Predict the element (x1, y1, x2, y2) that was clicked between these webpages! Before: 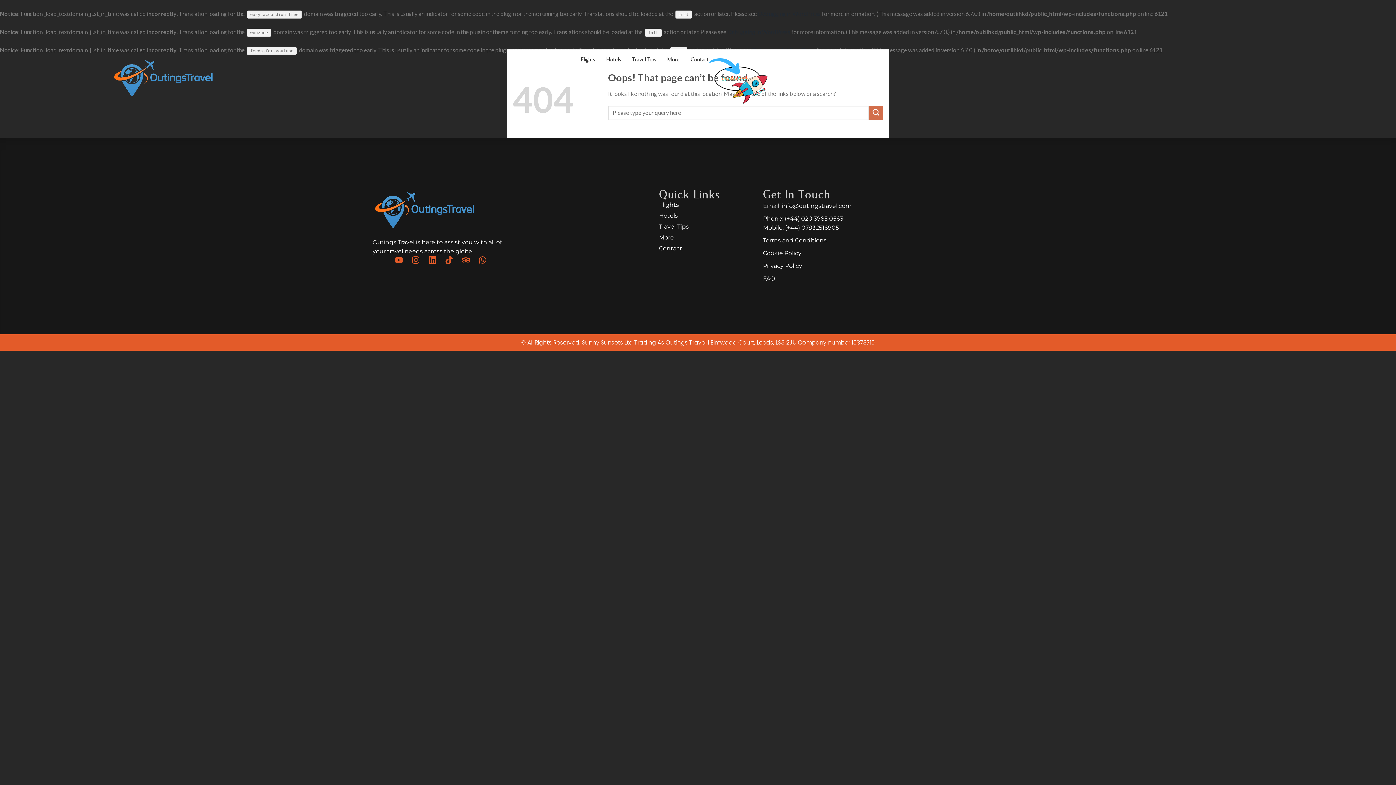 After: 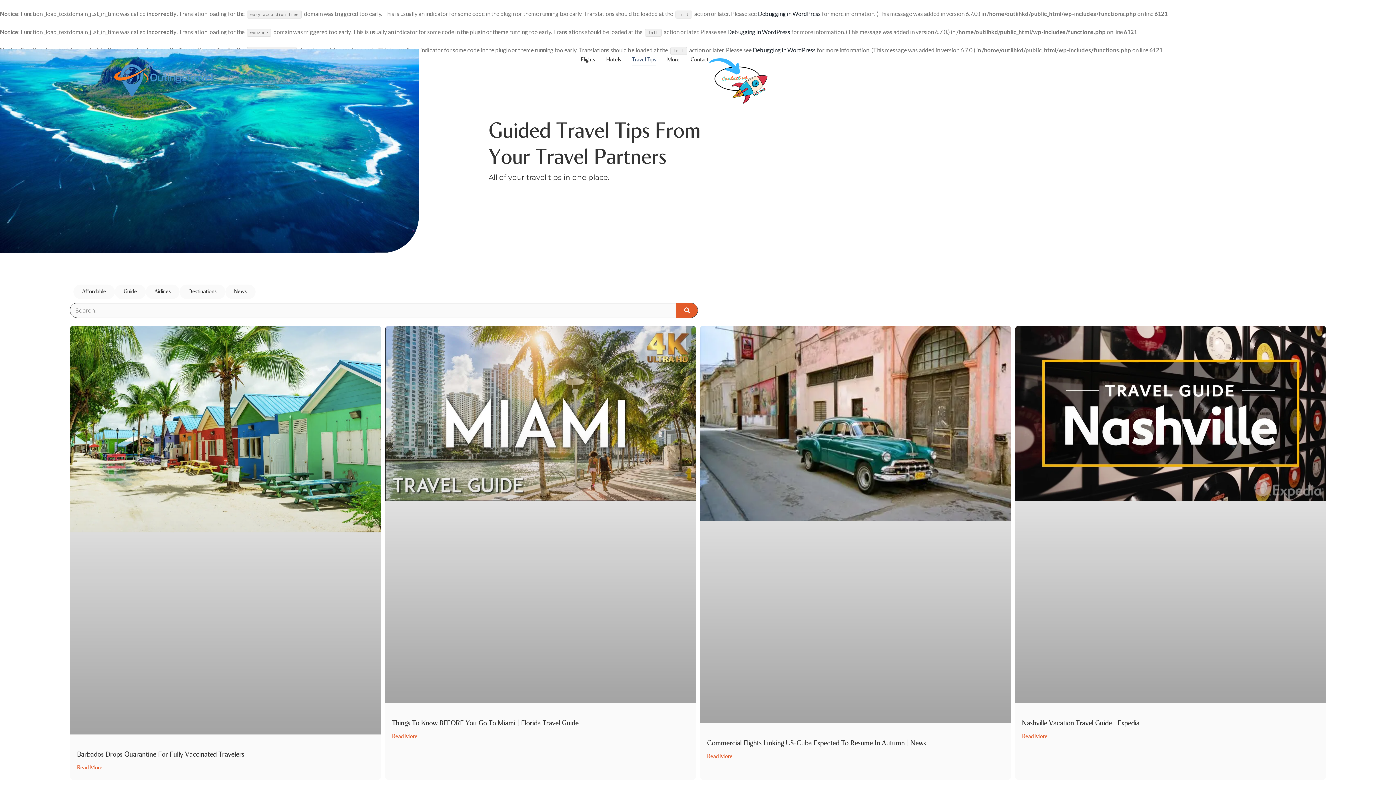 Action: bbox: (632, 54, 656, 65) label: Travel Tips